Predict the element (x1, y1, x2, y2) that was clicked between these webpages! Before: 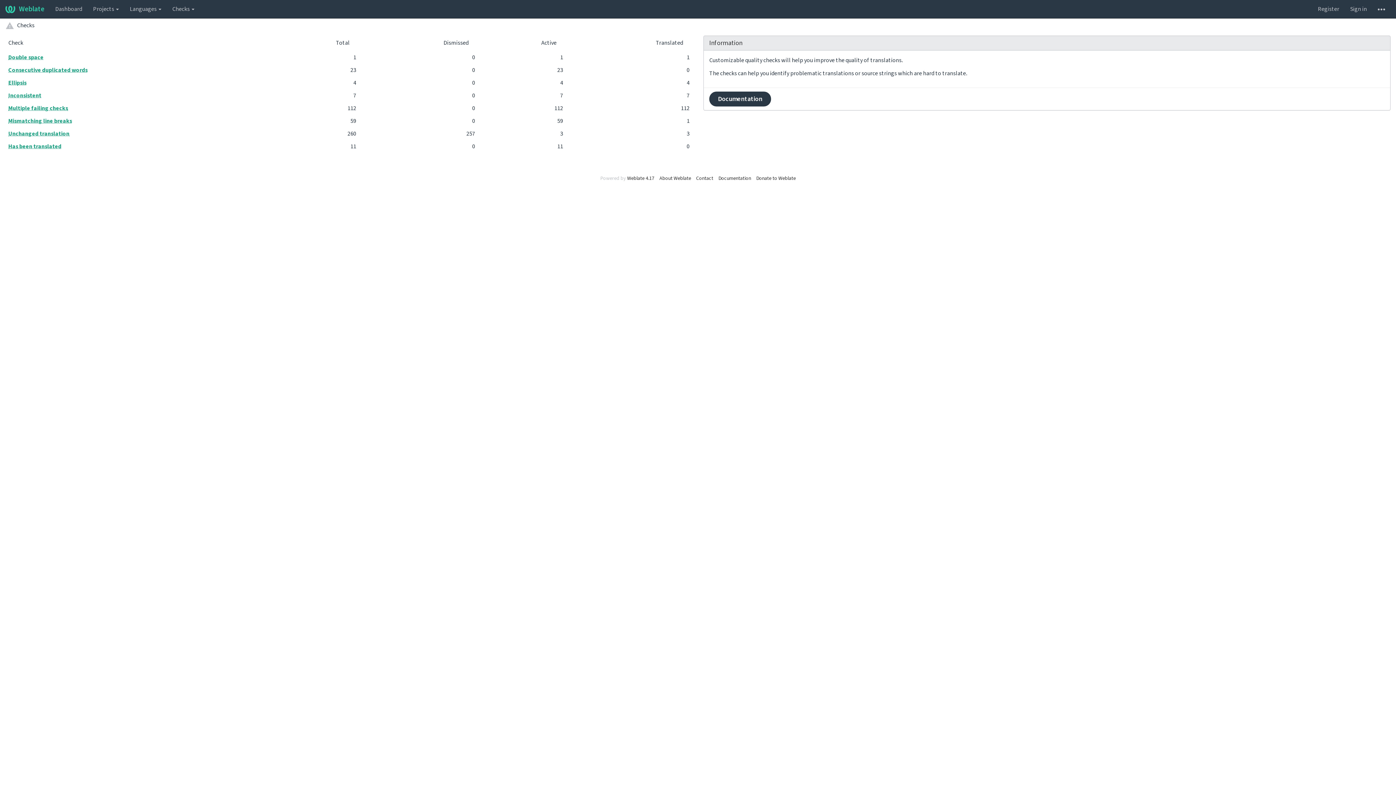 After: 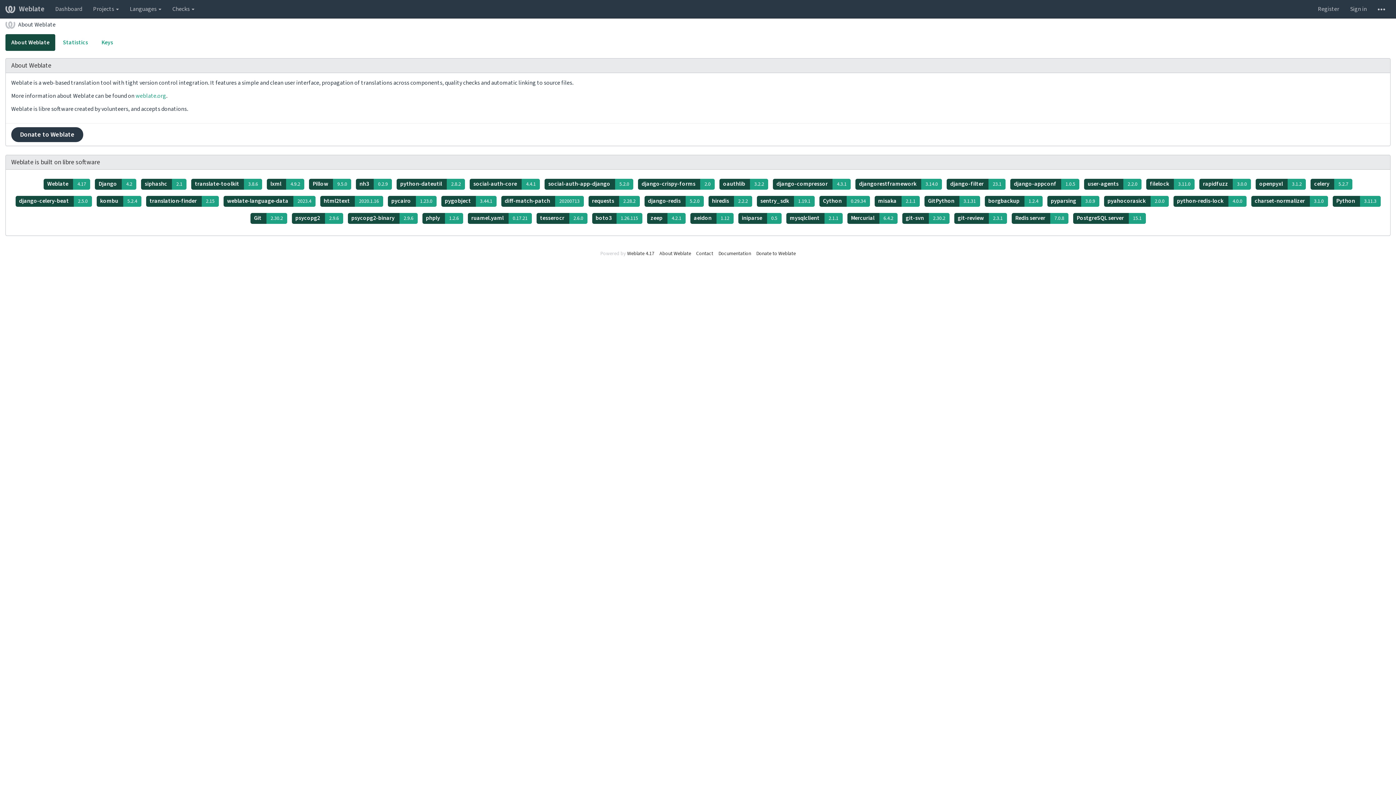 Action: bbox: (659, 174, 691, 182) label: About Weblate